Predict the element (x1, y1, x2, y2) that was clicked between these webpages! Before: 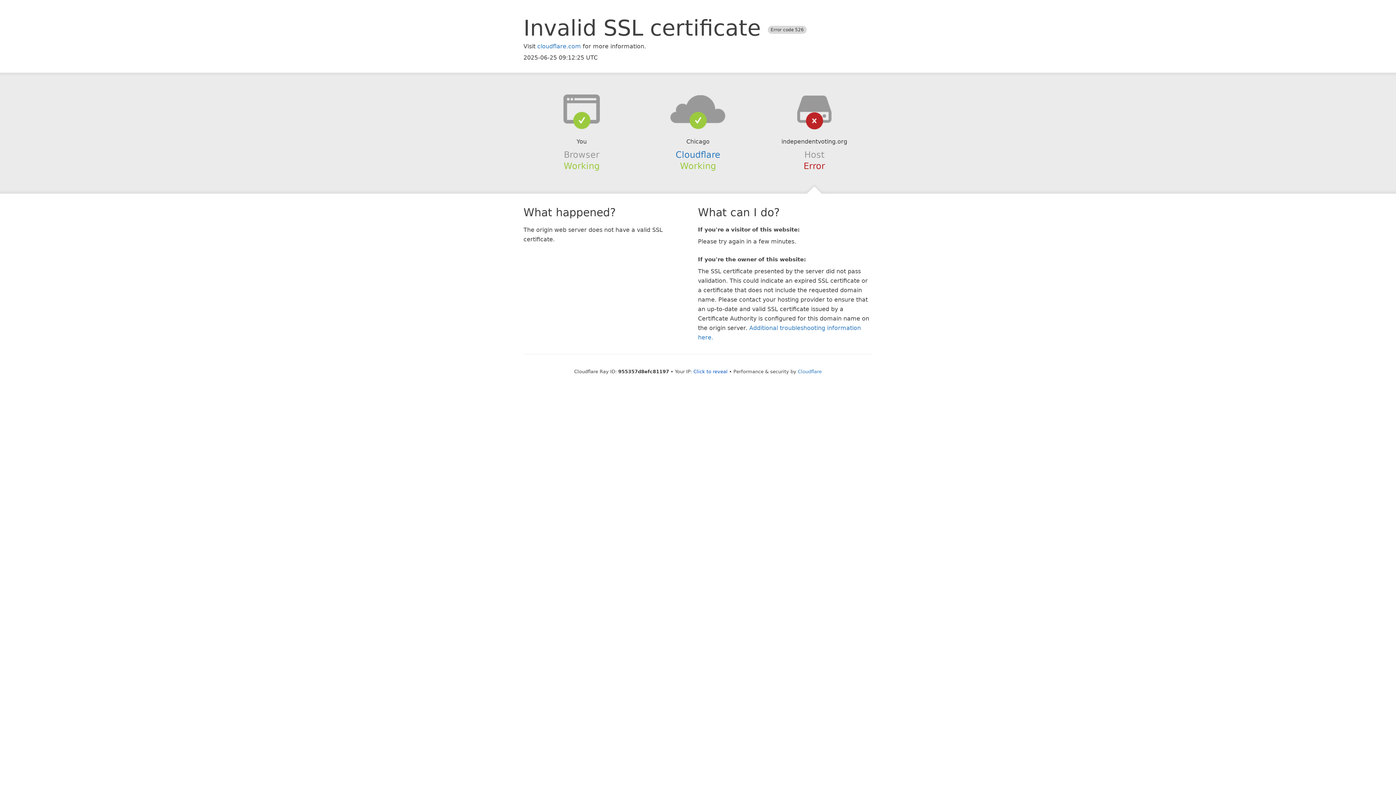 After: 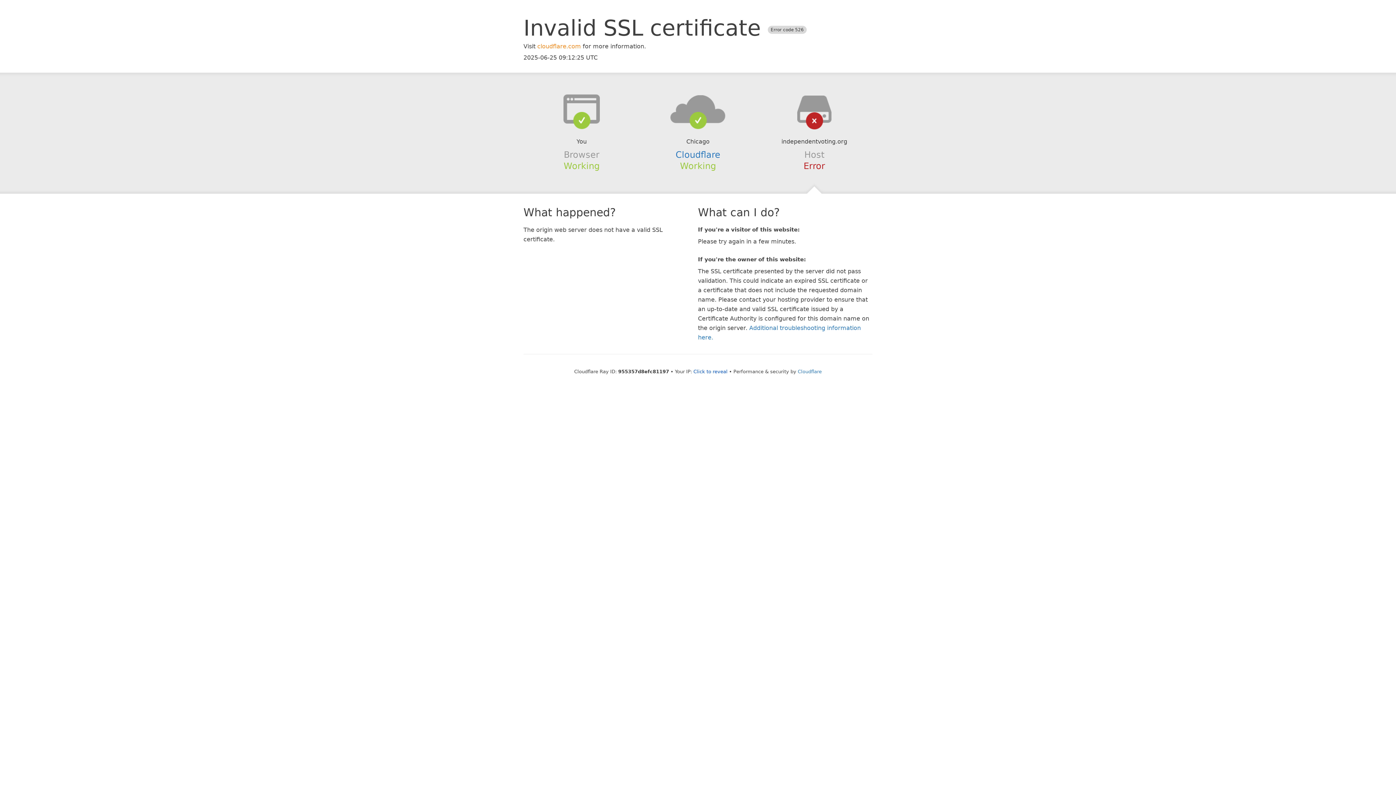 Action: bbox: (537, 42, 581, 49) label: cloudflare.com